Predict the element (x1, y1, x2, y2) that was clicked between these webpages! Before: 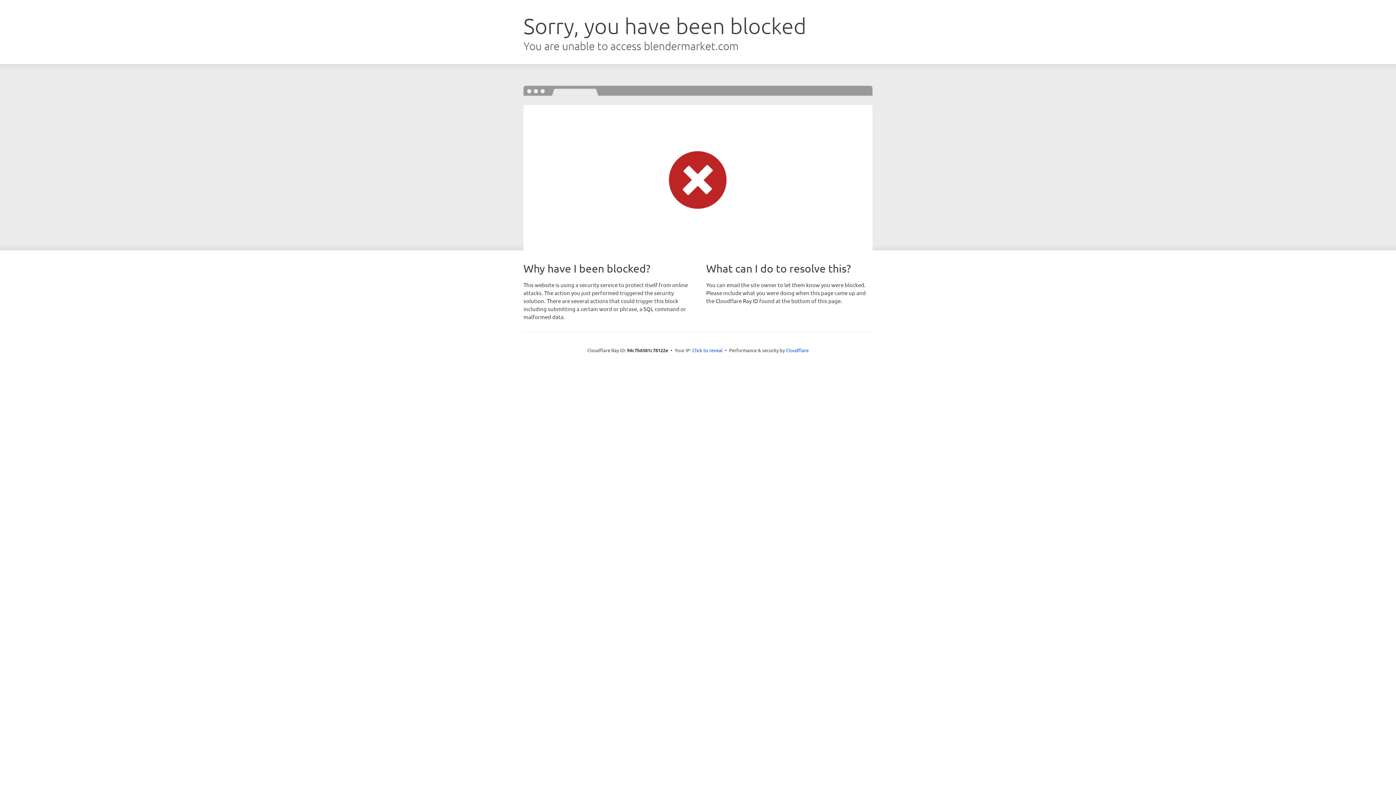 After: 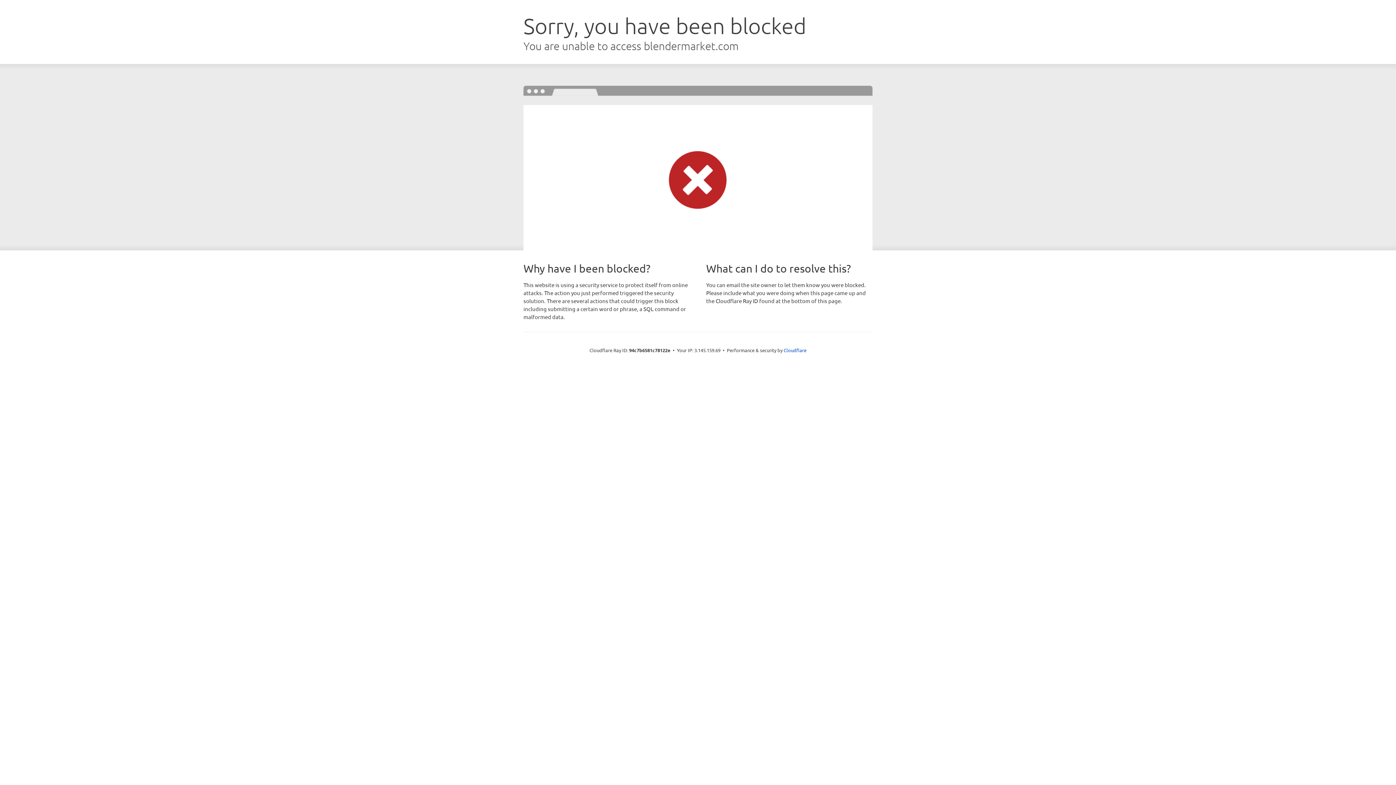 Action: bbox: (692, 346, 722, 353) label: Click to reveal